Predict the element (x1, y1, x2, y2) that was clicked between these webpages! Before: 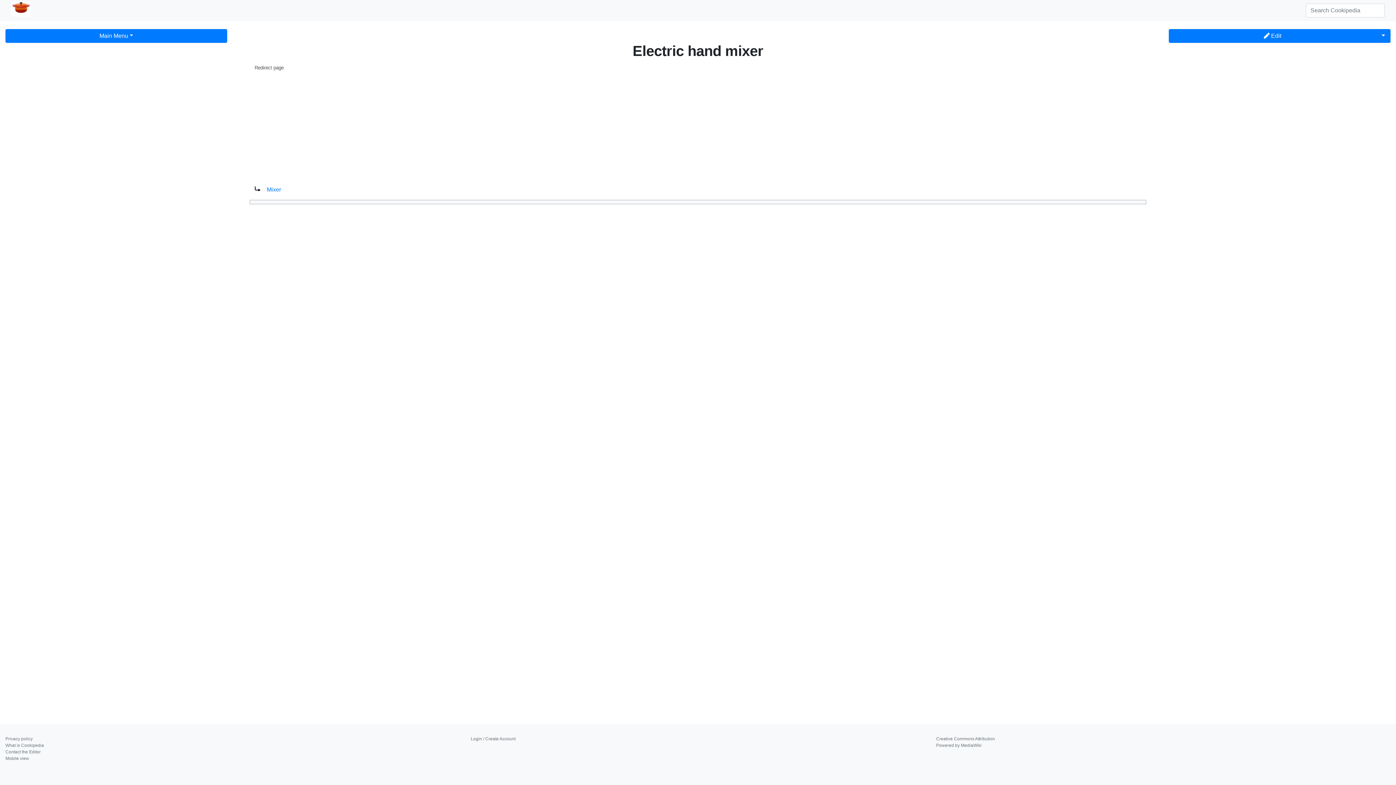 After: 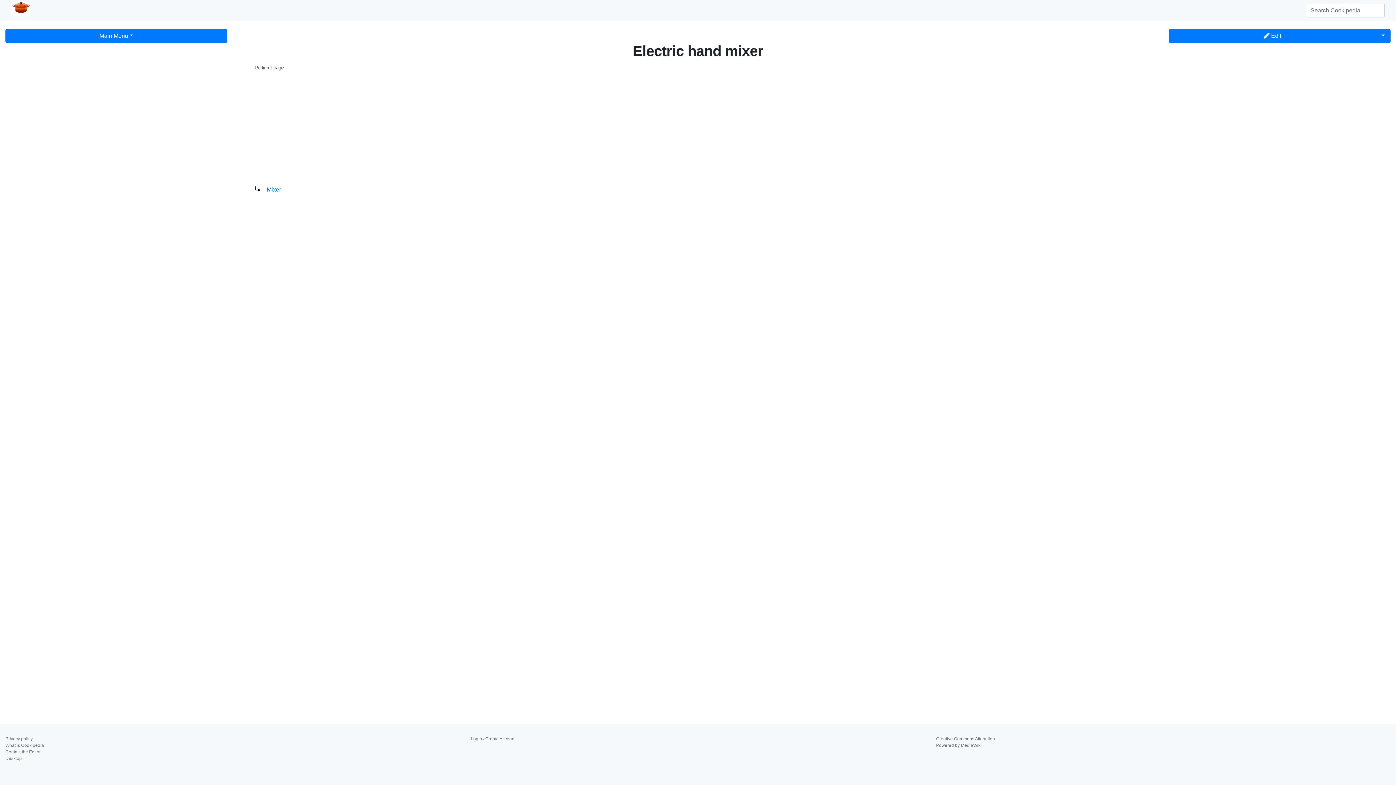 Action: label: Mobile view bbox: (5, 756, 29, 761)